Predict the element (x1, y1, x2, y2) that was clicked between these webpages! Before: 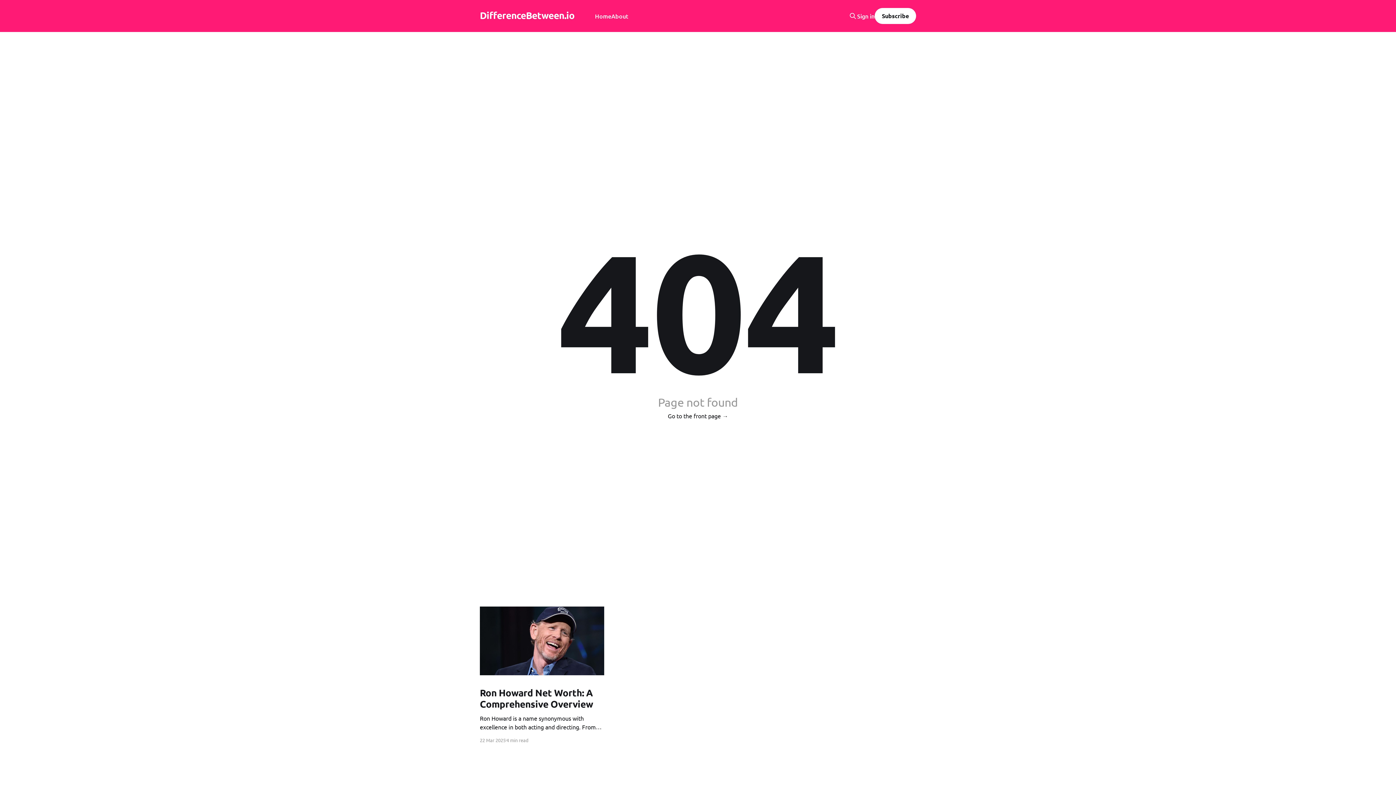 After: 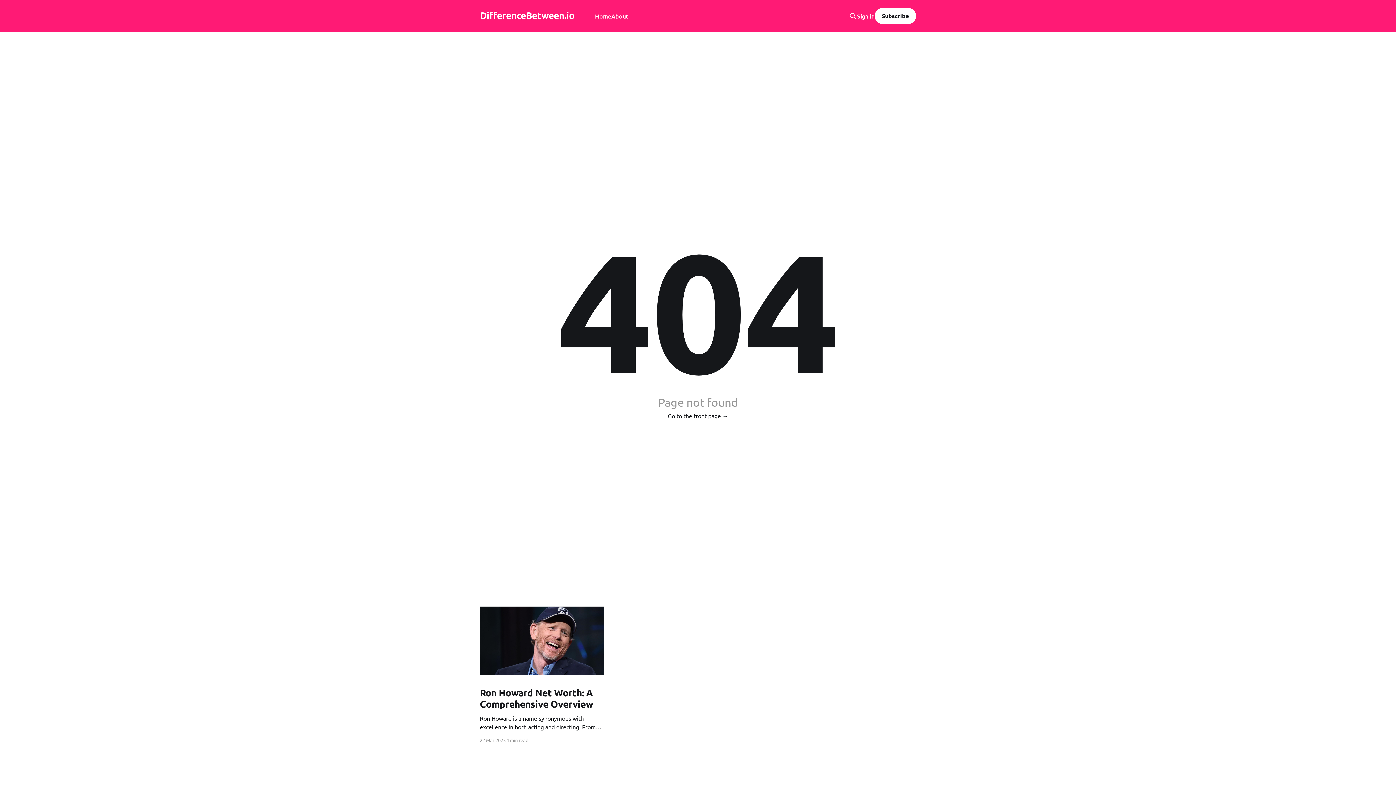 Action: bbox: (874, 8, 916, 24) label: Subscribe